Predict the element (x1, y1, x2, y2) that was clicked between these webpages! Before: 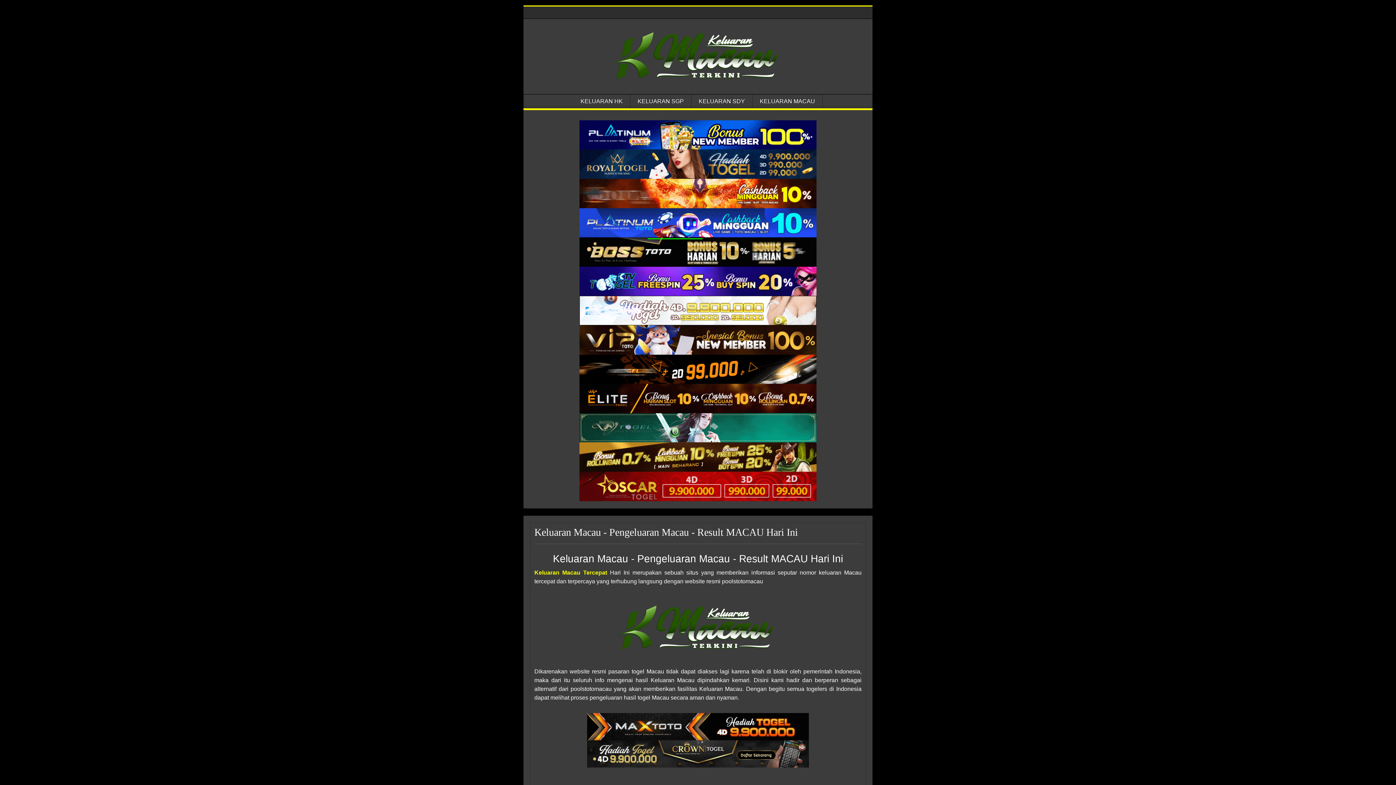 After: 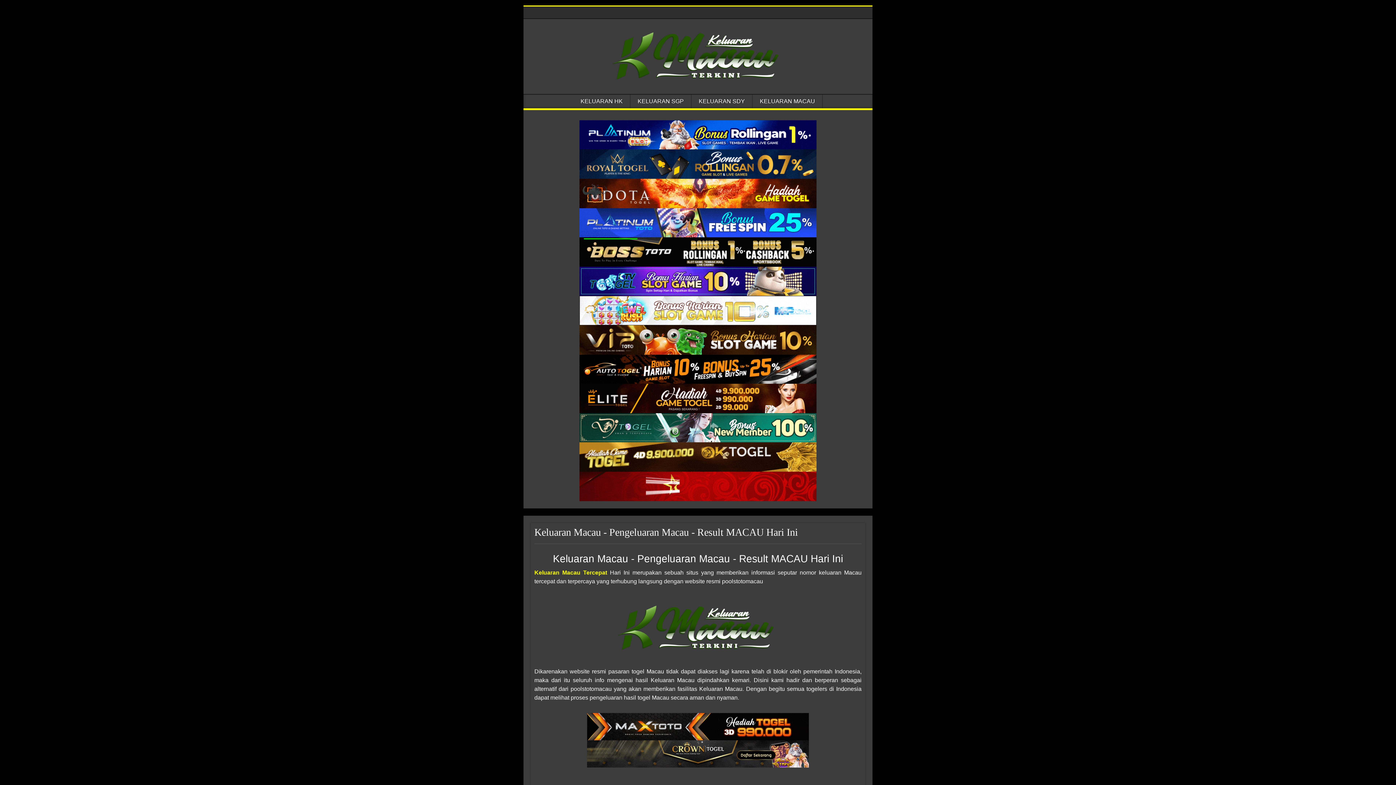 Action: bbox: (579, 208, 816, 237) label: Result MACAU Tercepat